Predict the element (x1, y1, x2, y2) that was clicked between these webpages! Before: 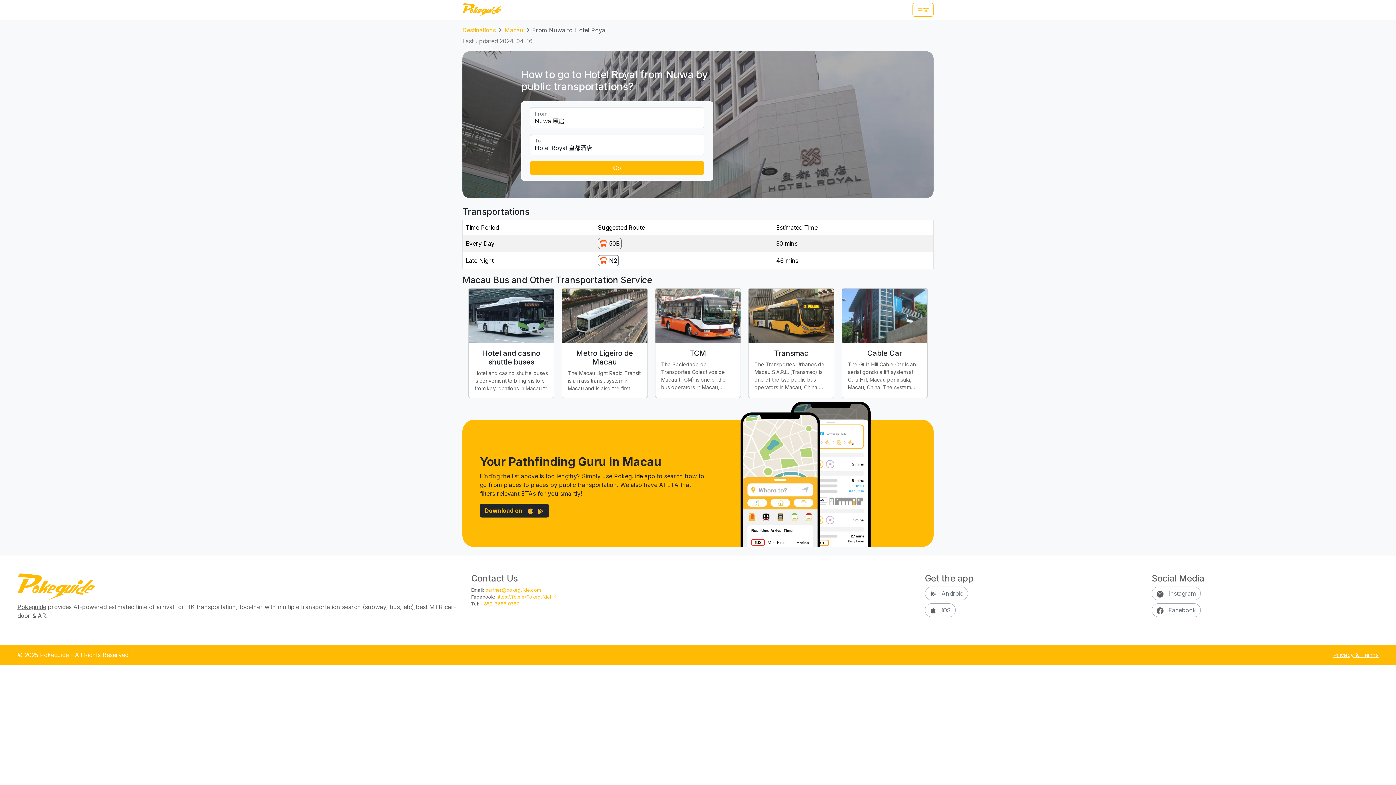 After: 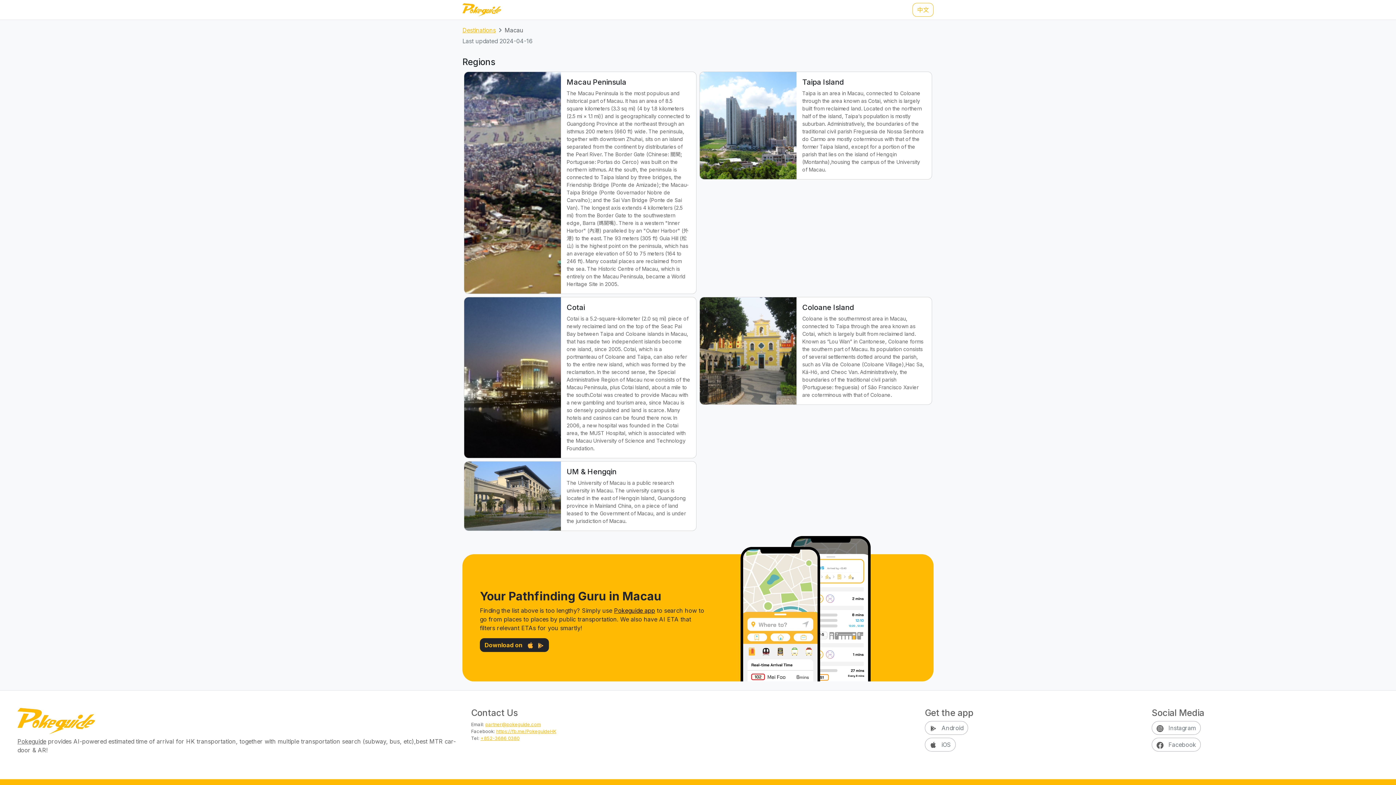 Action: label: Macau bbox: (504, 26, 523, 33)